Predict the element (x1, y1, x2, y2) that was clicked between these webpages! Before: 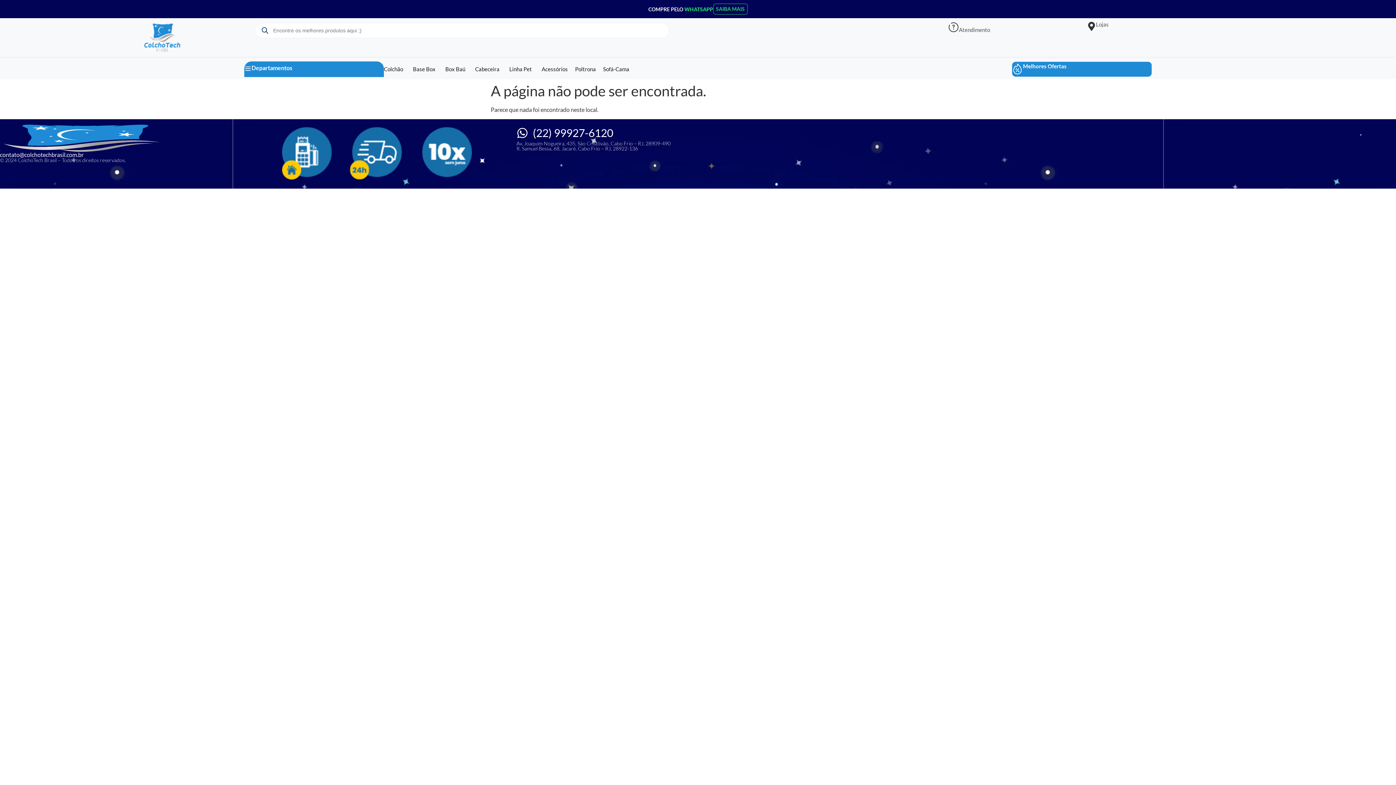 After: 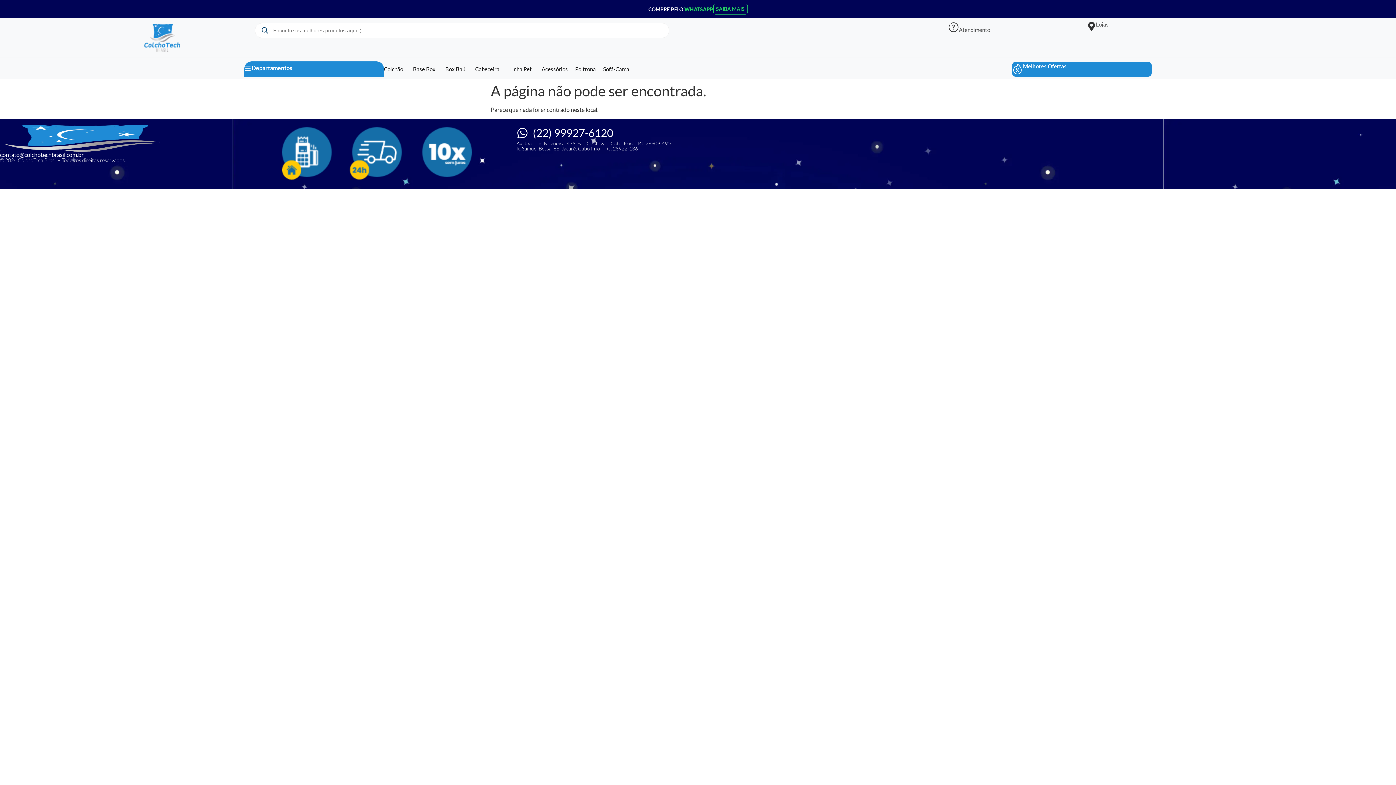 Action: bbox: (244, 65, 251, 73)